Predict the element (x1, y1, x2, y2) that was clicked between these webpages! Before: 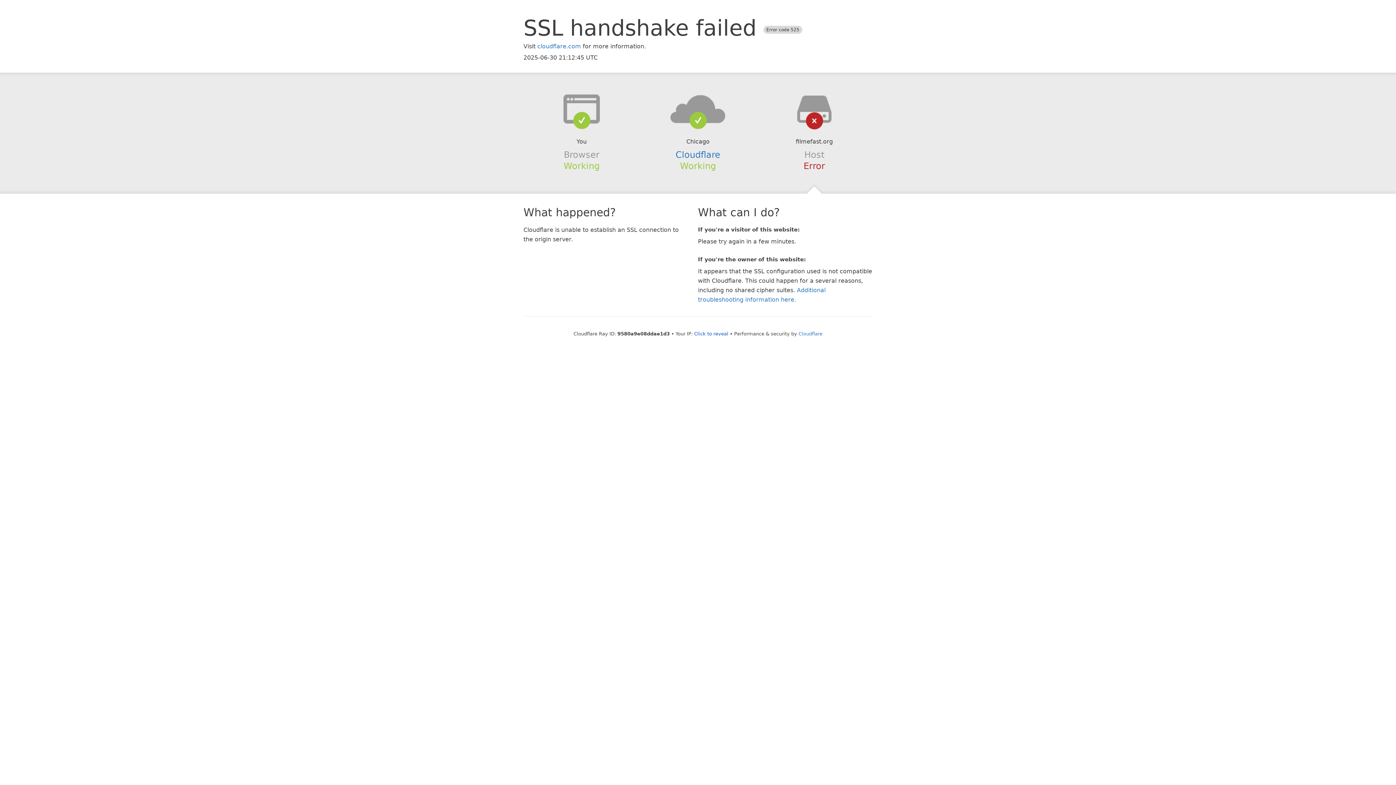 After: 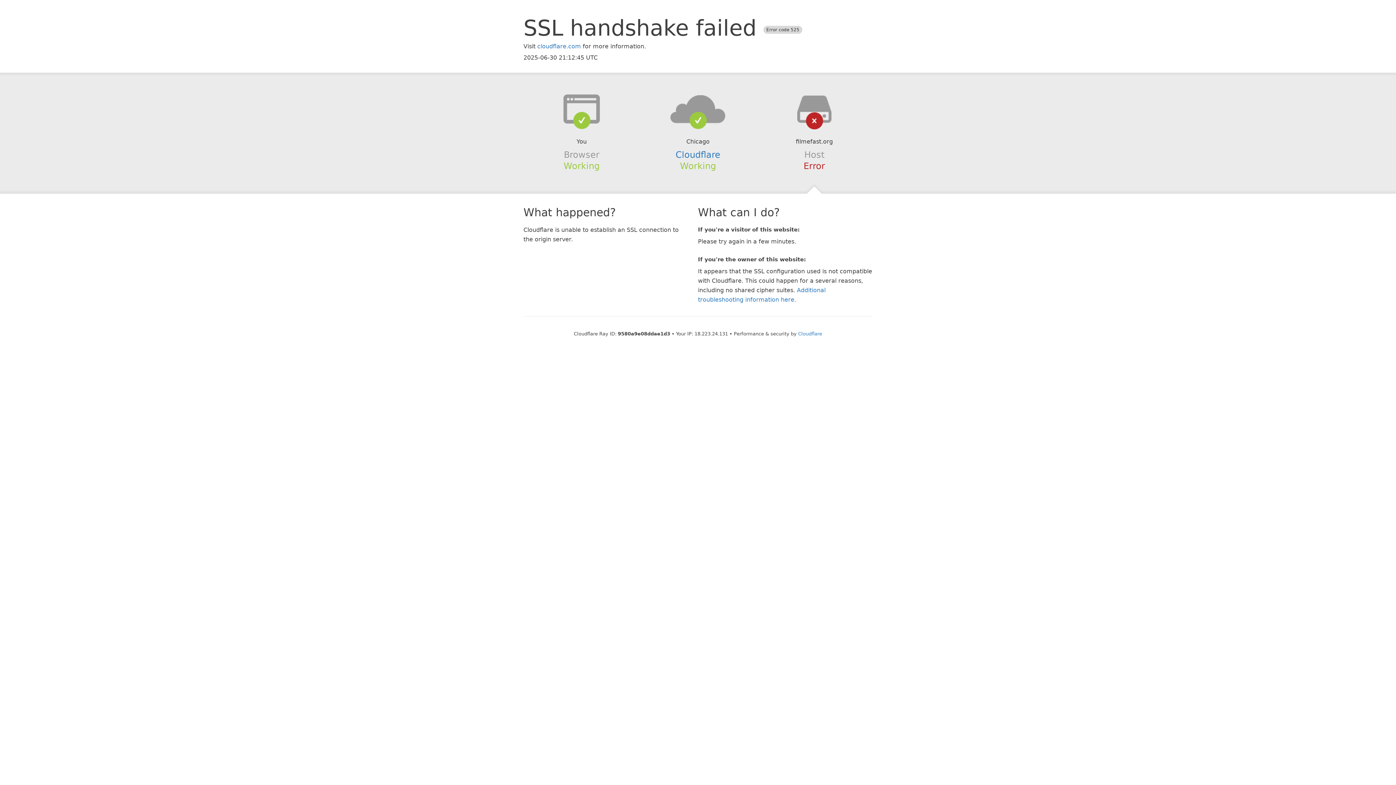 Action: label: Click to reveal bbox: (694, 331, 728, 336)